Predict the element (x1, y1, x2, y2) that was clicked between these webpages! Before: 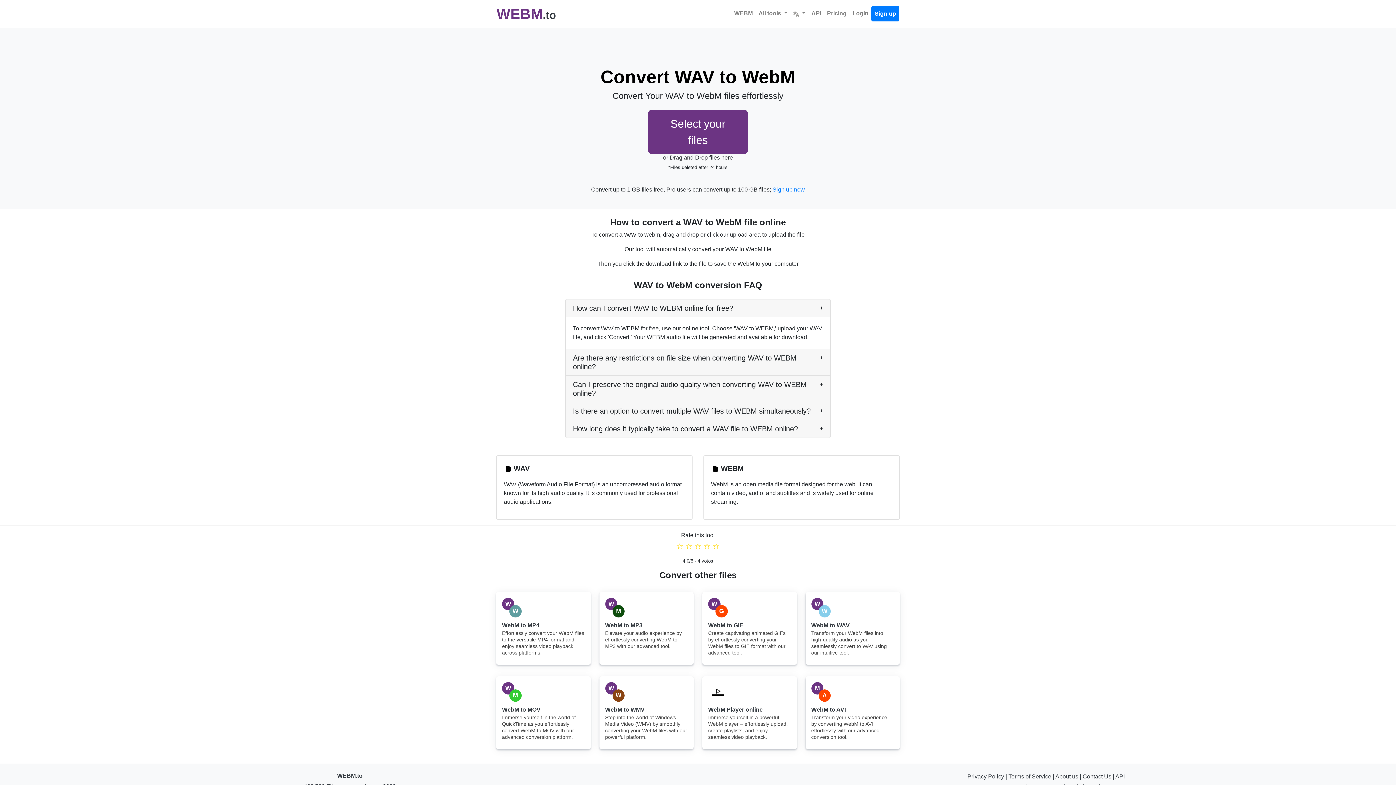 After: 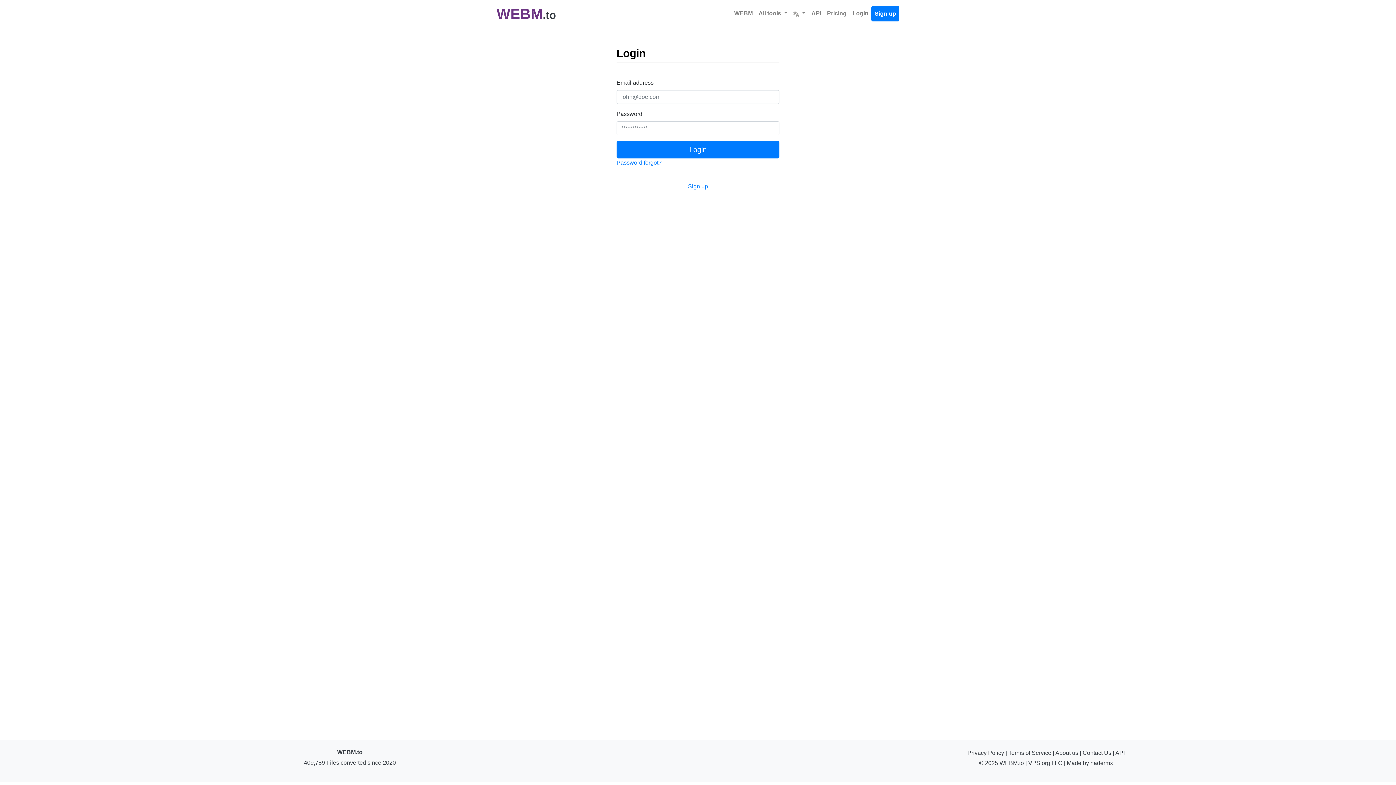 Action: bbox: (849, 6, 871, 20) label: Login